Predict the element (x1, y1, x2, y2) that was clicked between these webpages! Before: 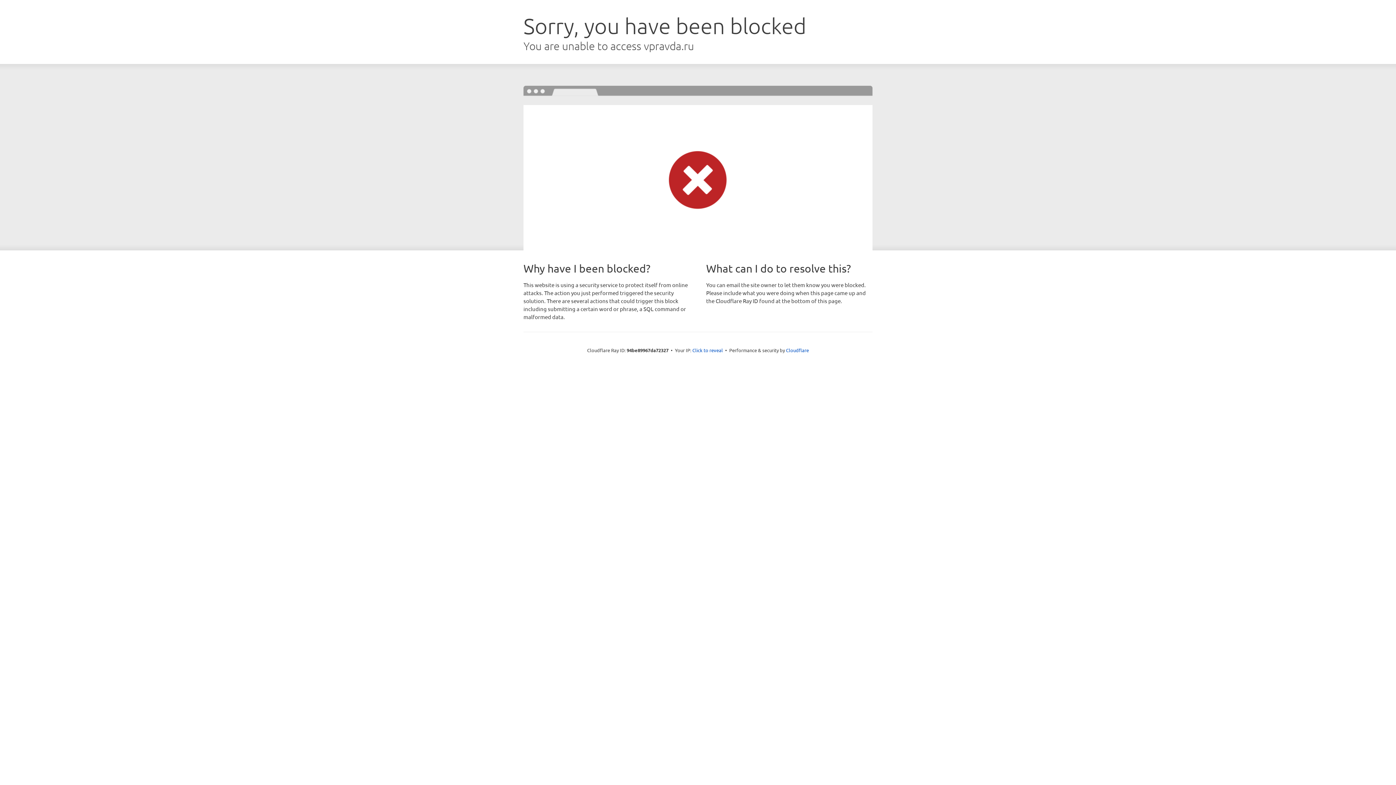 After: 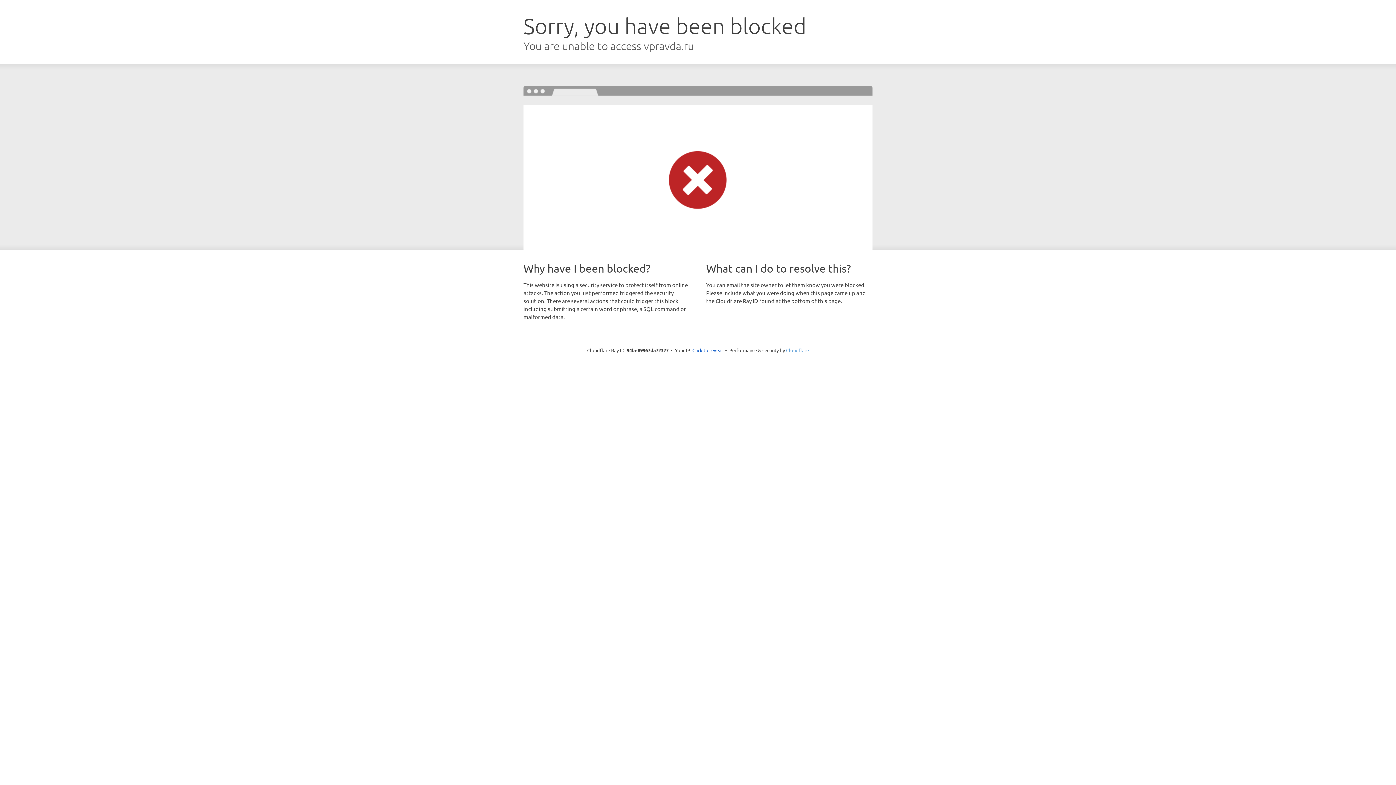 Action: bbox: (786, 347, 809, 353) label: Cloudflare